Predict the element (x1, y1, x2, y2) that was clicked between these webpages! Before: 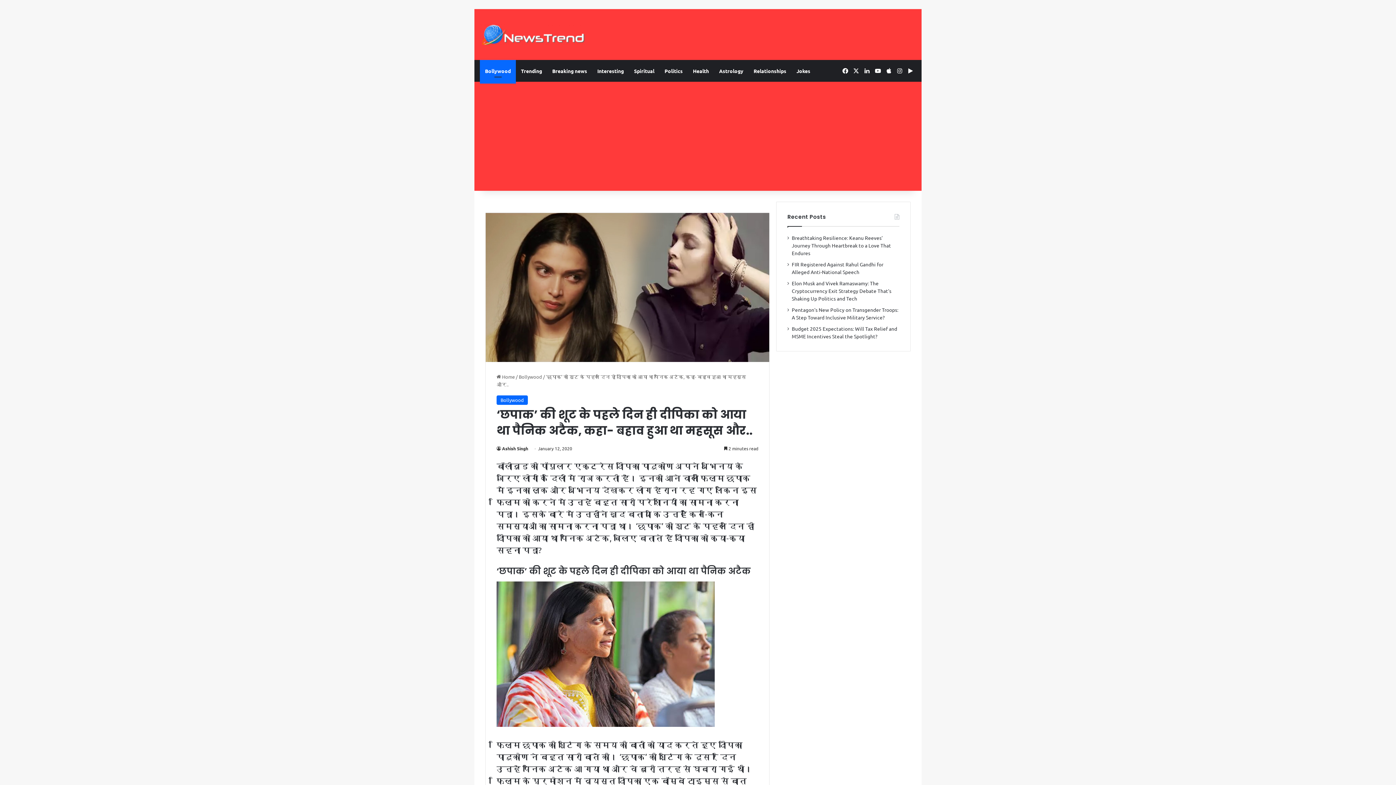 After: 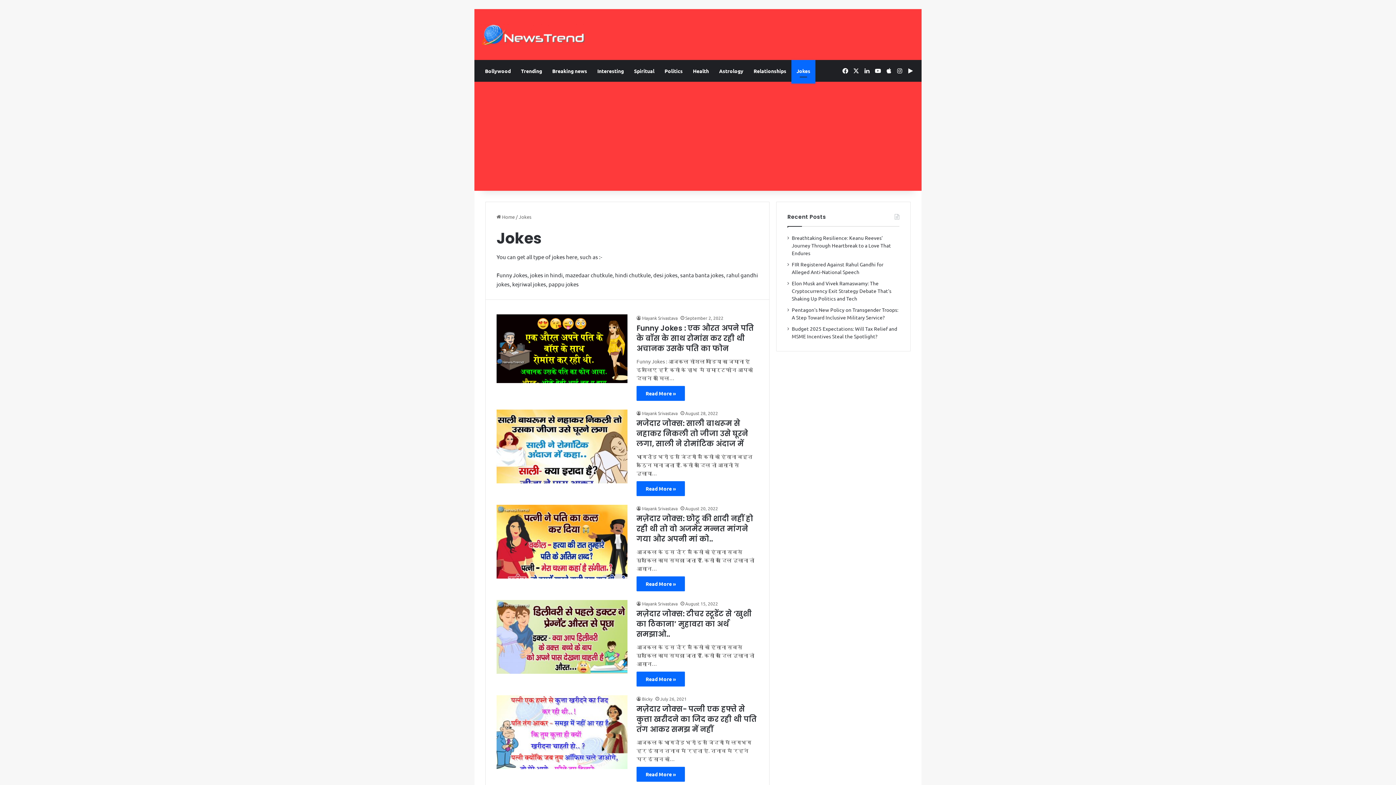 Action: label: Jokes bbox: (791, 60, 815, 81)